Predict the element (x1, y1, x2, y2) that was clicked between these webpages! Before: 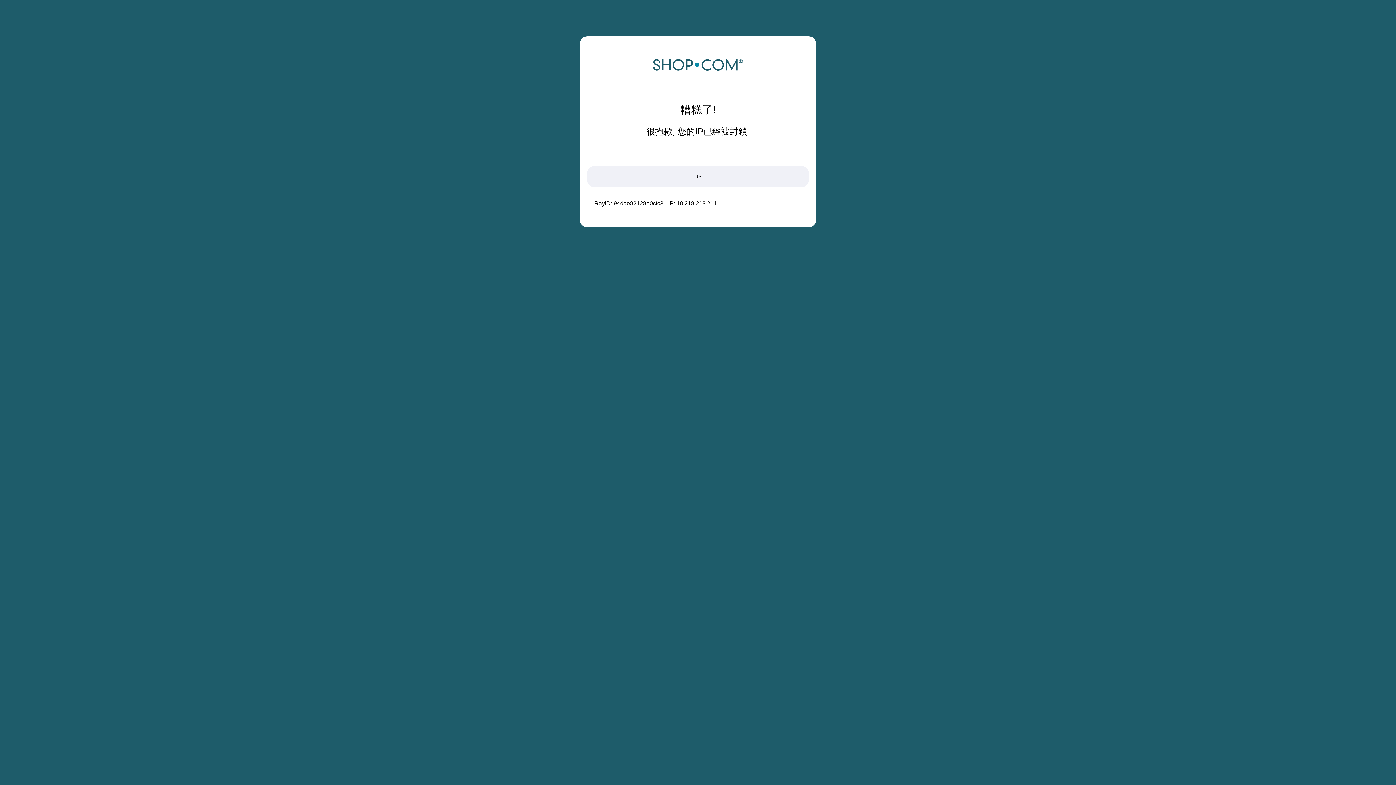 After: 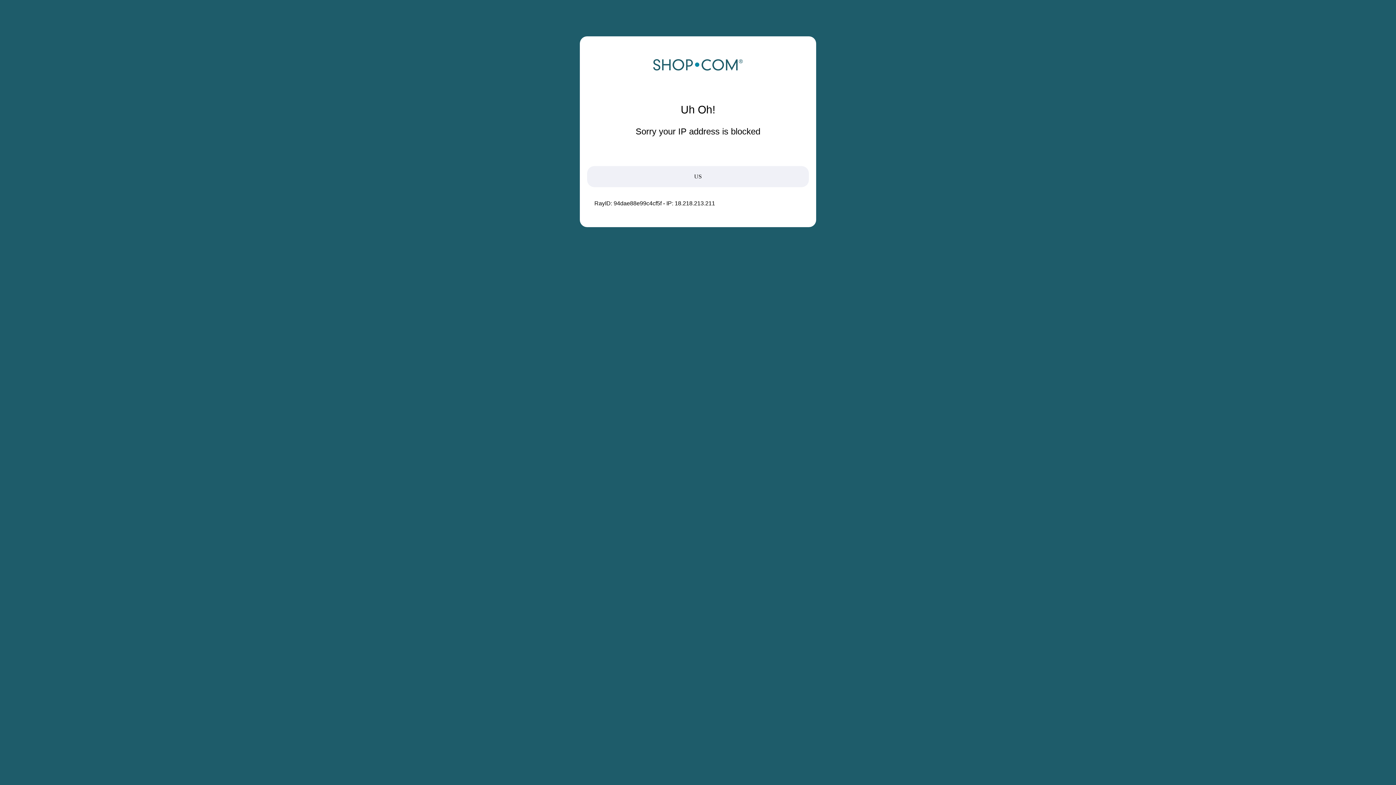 Action: bbox: (652, 68, 743, 74)